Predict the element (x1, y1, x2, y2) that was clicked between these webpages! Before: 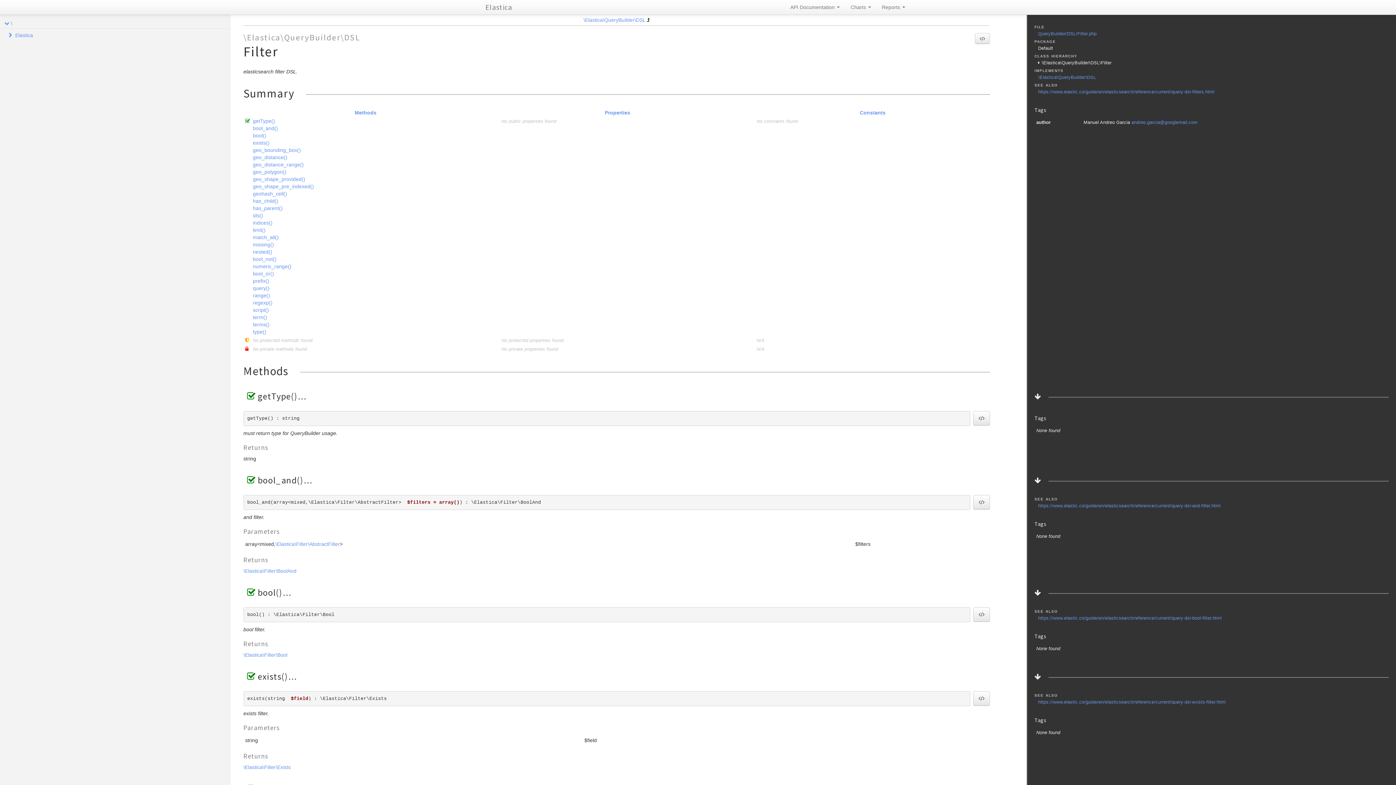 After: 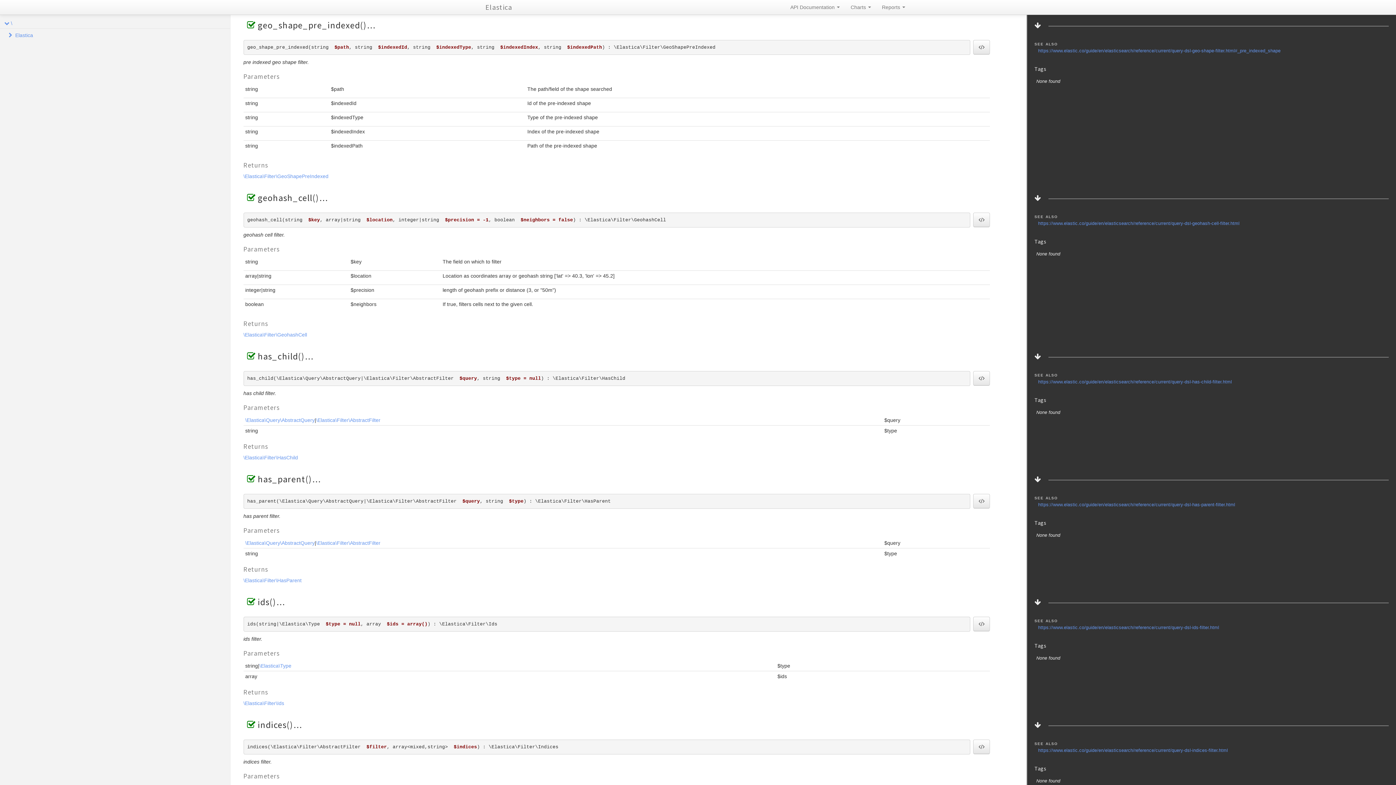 Action: label: geo_shape_pre_indexed() bbox: (252, 183, 314, 189)